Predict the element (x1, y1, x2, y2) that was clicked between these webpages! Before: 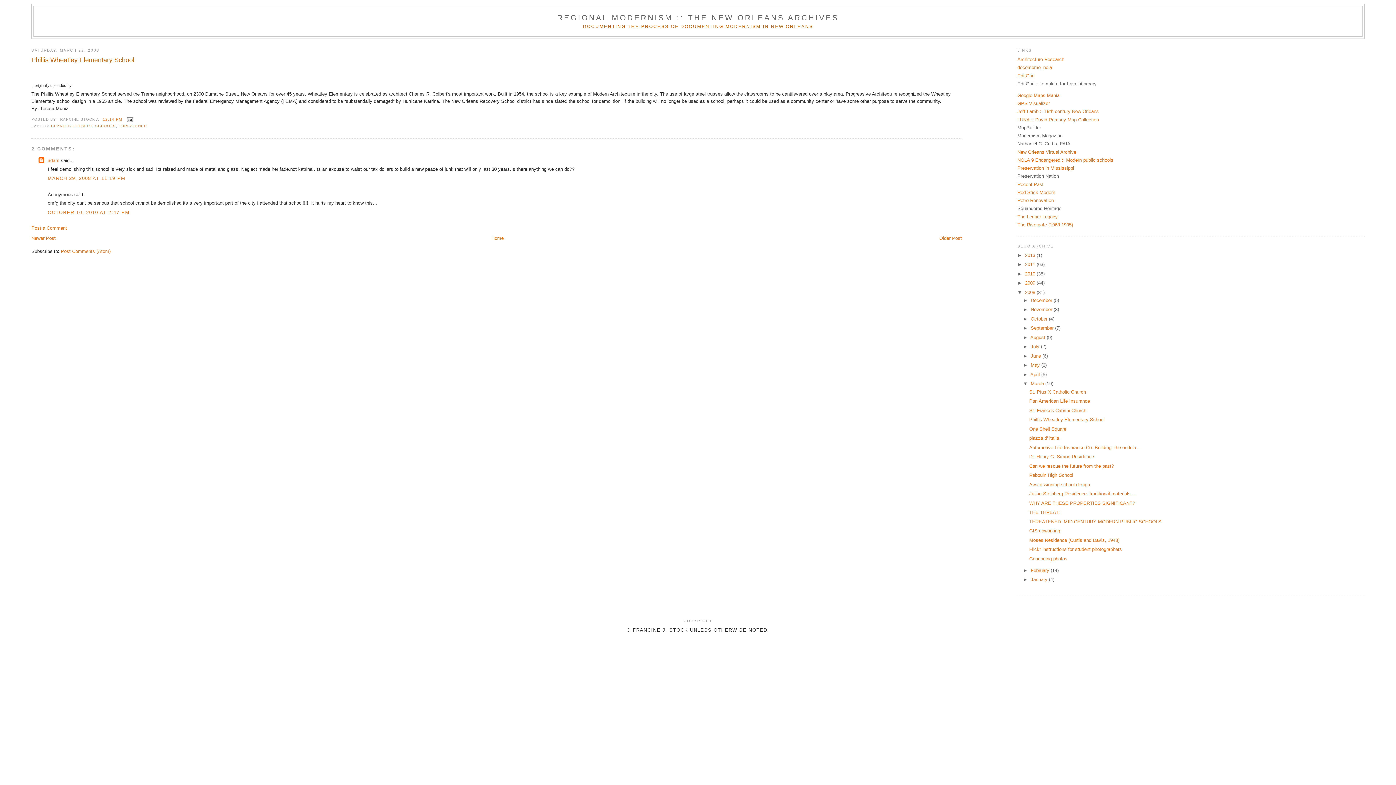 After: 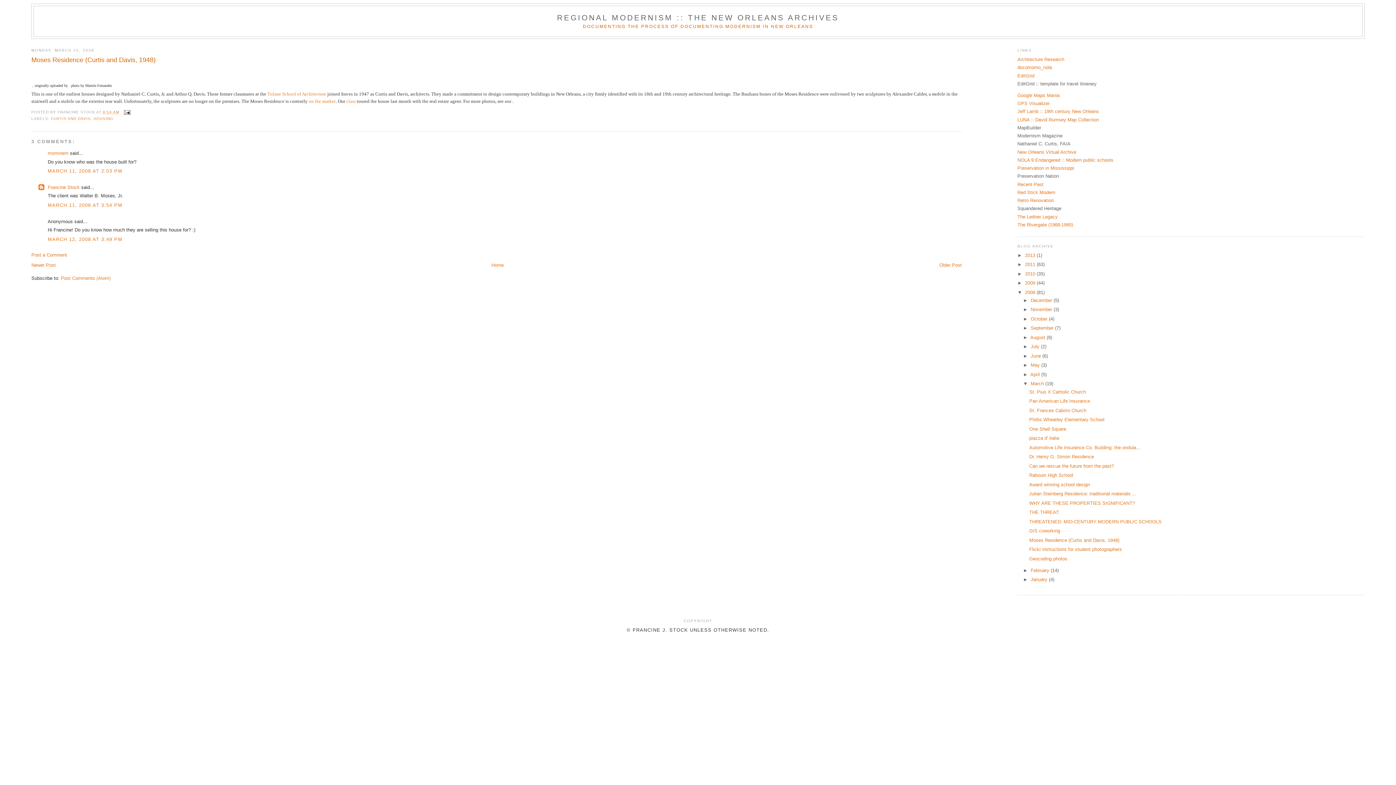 Action: label: Moses Residence (Curtis and Davis, 1948) bbox: (1029, 537, 1119, 543)